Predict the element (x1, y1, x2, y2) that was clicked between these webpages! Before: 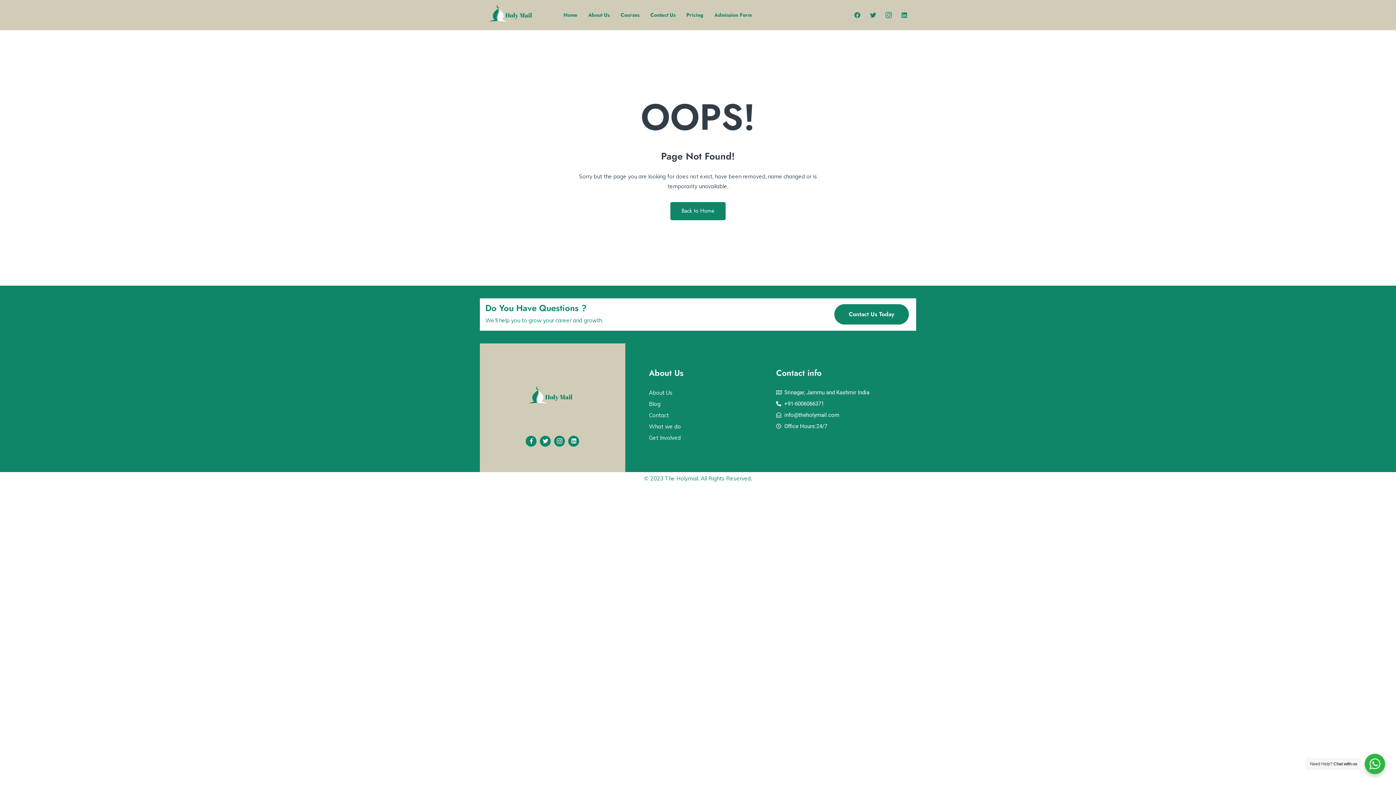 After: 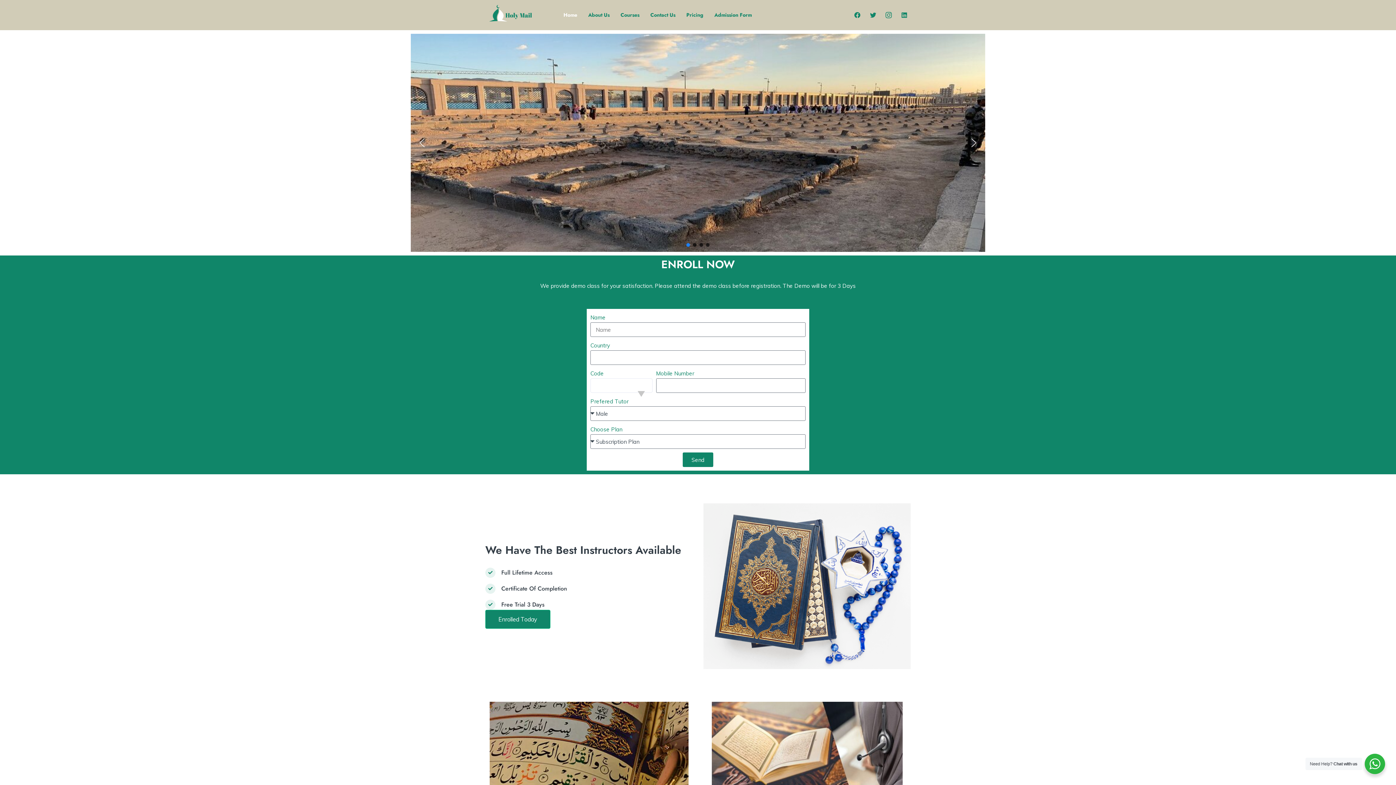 Action: label: Back to Home bbox: (670, 202, 725, 220)